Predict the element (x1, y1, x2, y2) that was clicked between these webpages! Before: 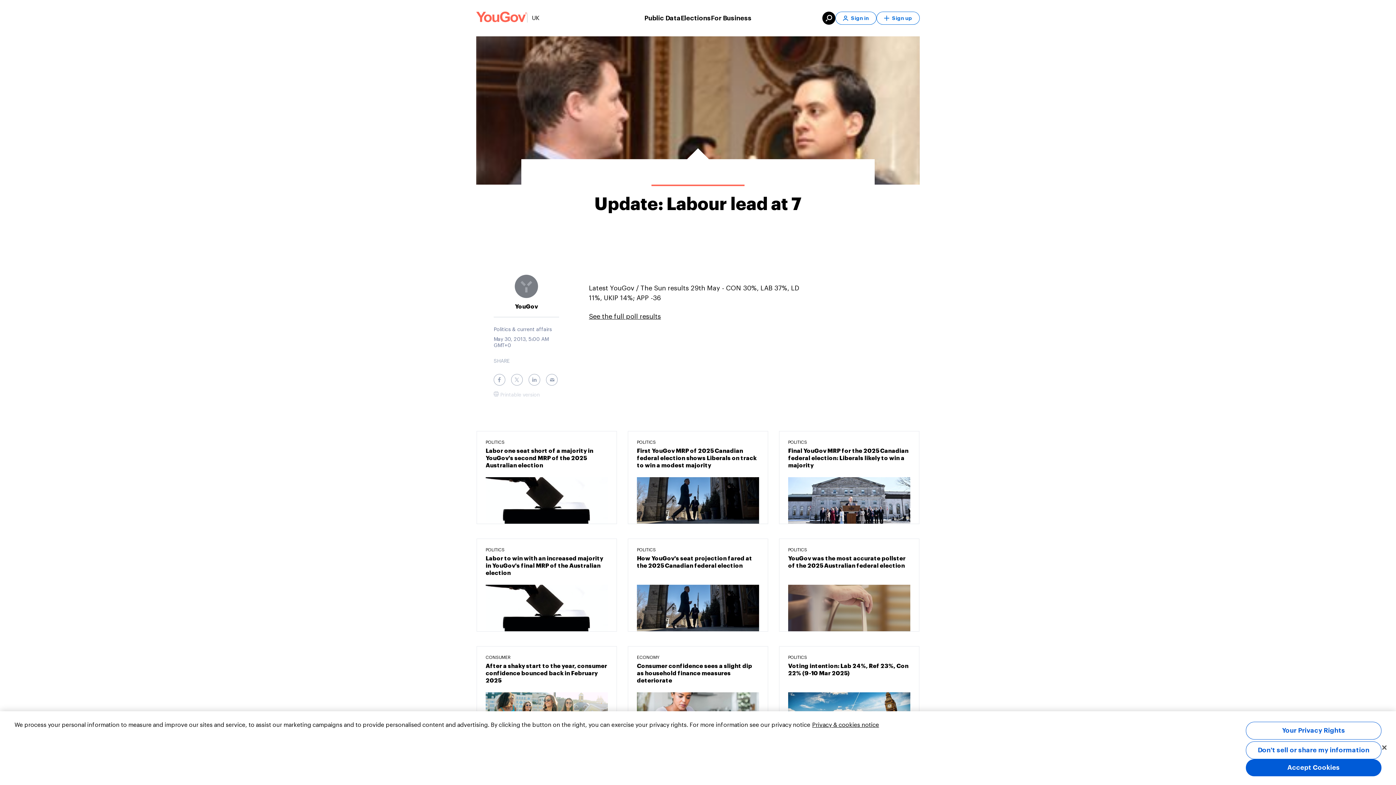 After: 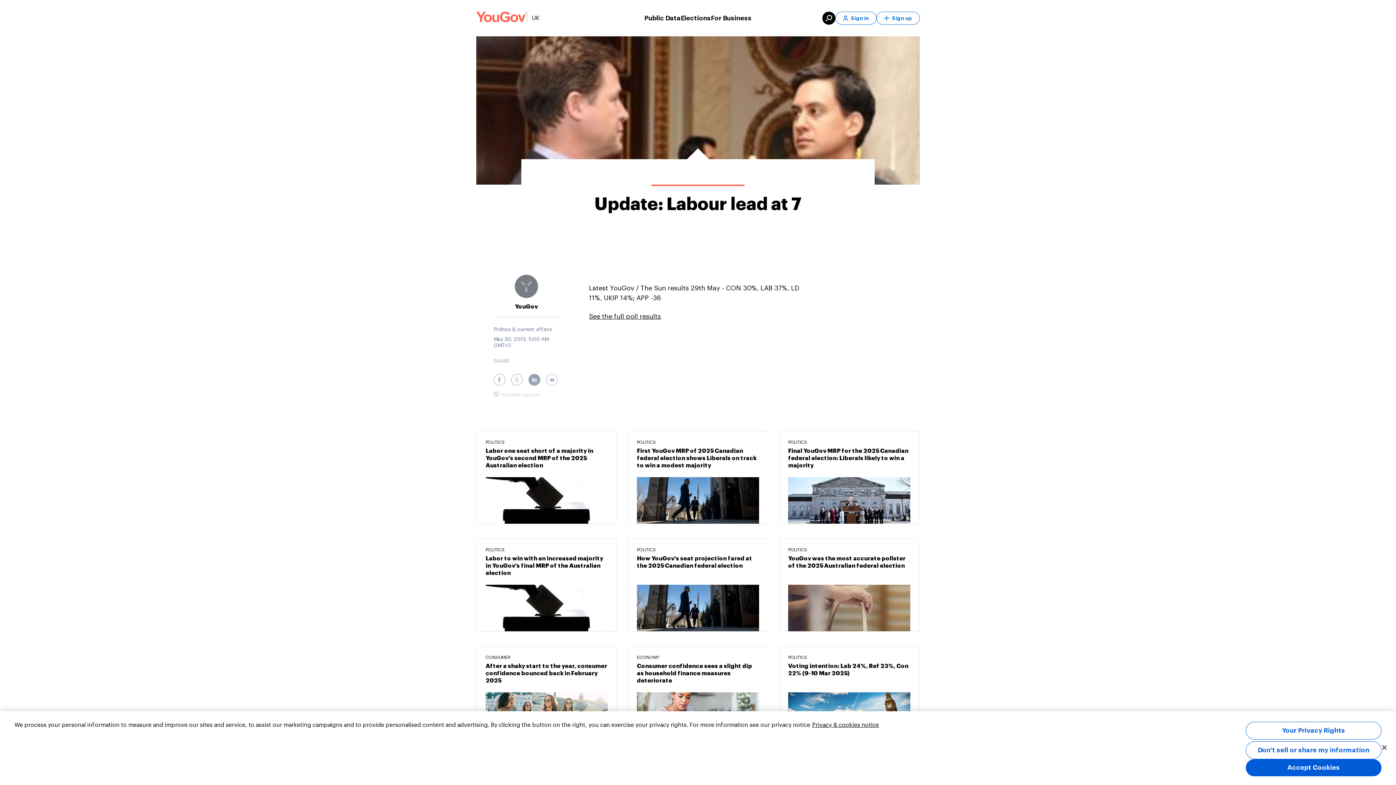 Action: label: LinkedIn bbox: (528, 374, 540, 385)